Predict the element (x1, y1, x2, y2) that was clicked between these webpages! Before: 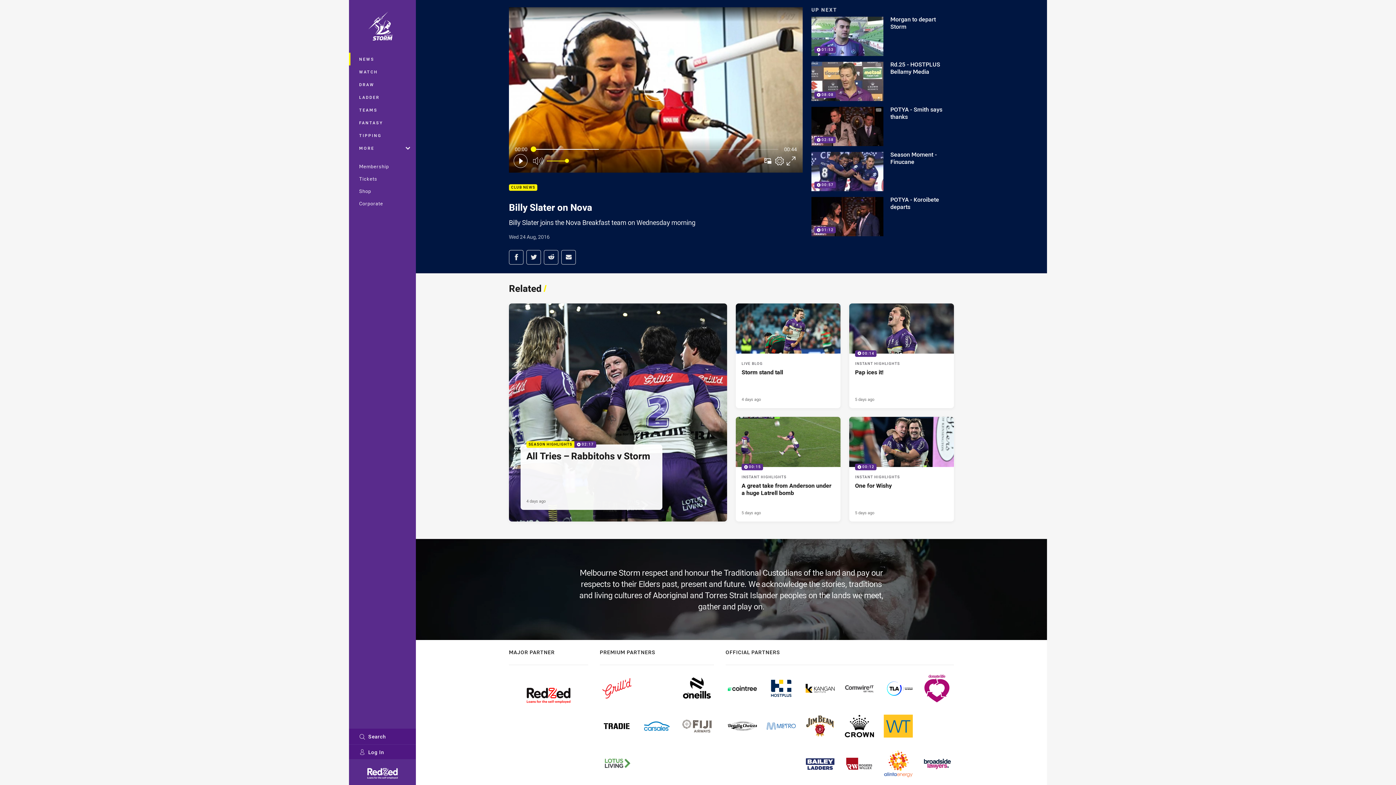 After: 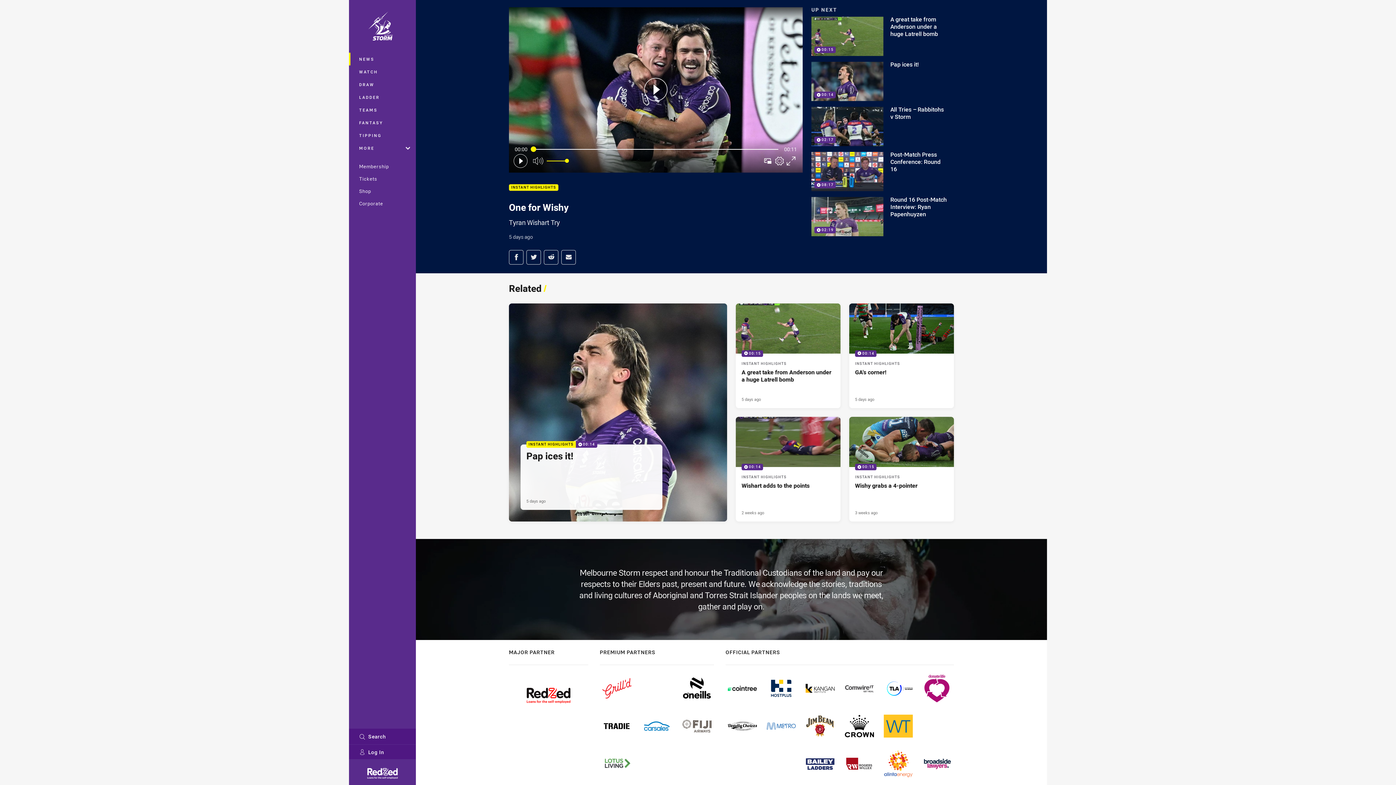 Action: label: Instant Highlights Video - One for Wishy. 00:12 Min duration. Published 5 days ago bbox: (849, 417, 954, 521)